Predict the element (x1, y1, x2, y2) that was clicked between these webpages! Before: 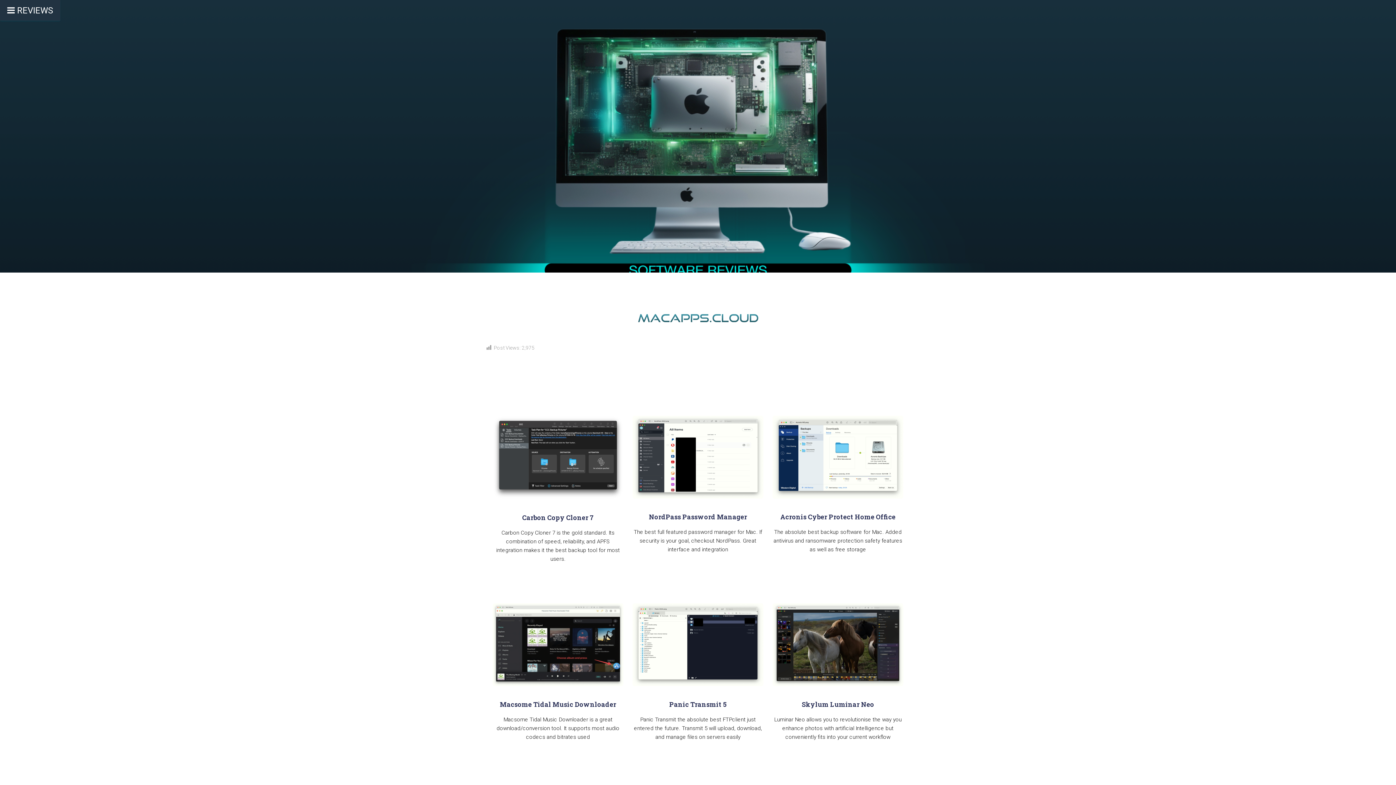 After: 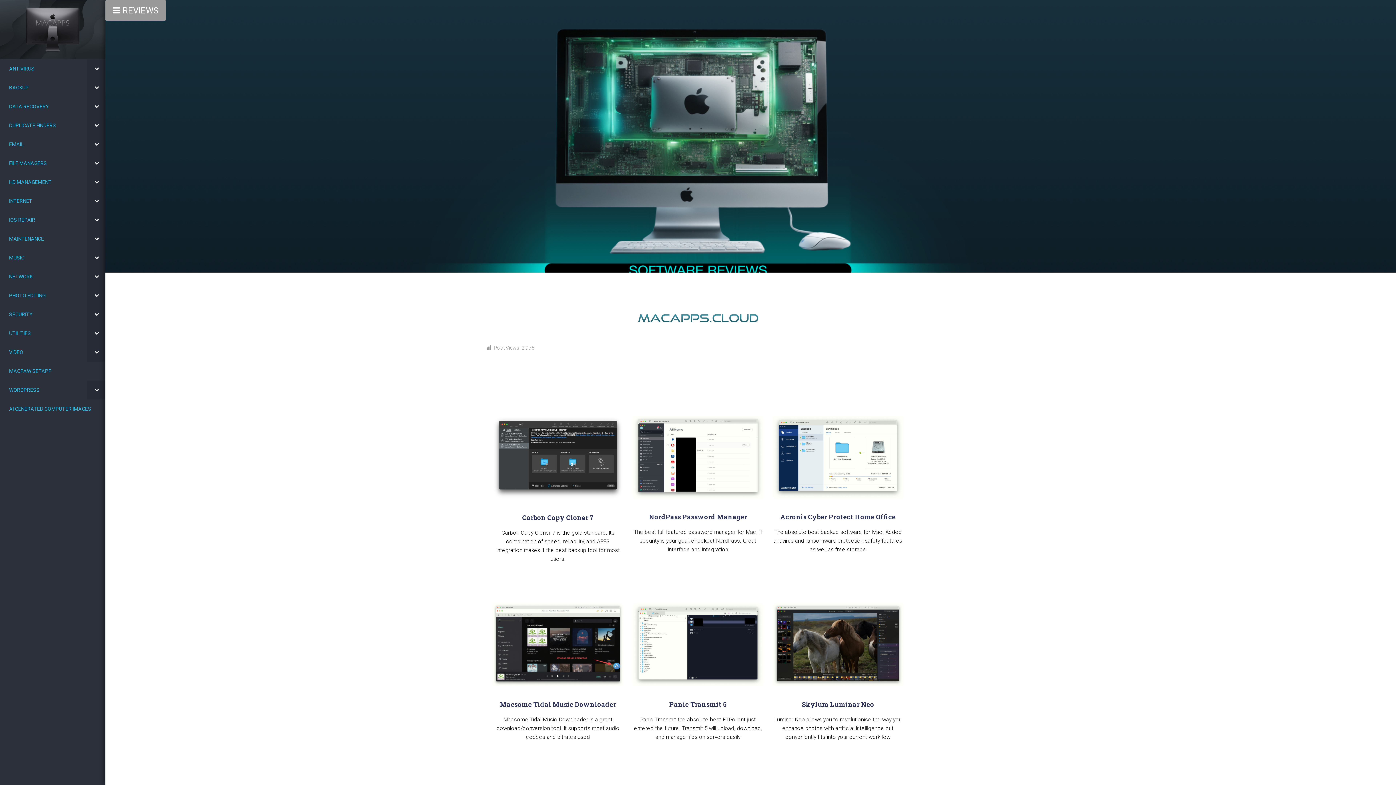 Action: bbox: (0, 0, 60, 20) label: Toggle Menu